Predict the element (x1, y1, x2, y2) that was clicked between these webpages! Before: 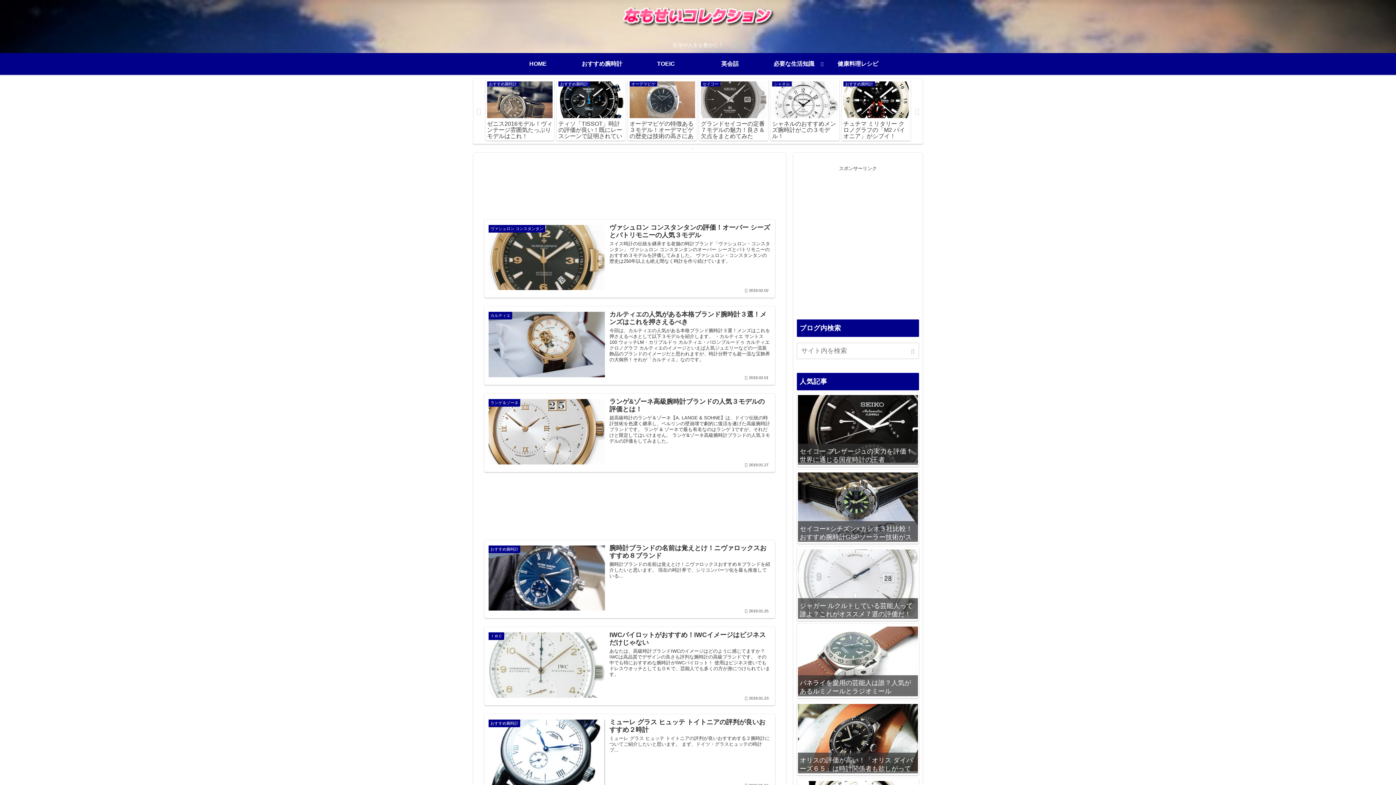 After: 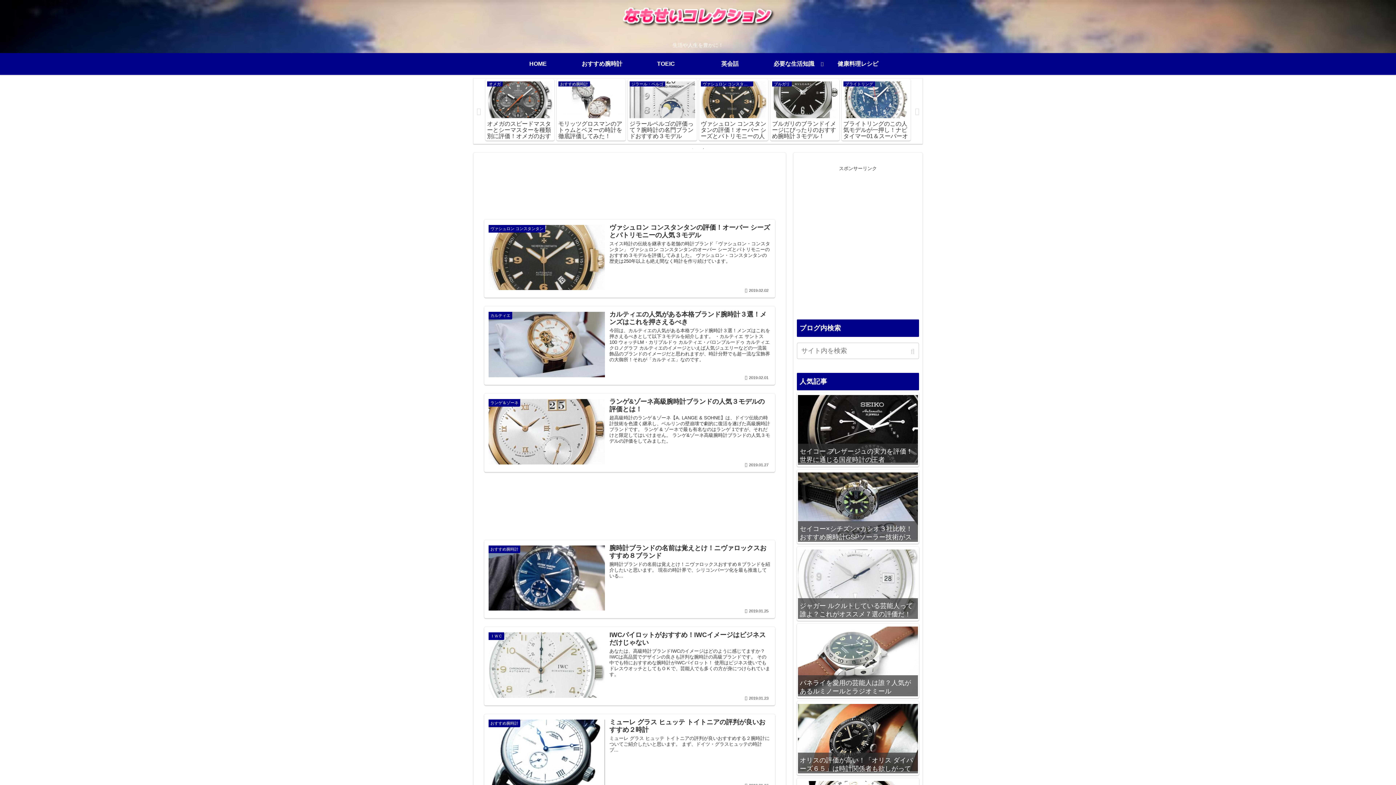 Action: label: 2 of 2 bbox: (700, 144, 707, 152)